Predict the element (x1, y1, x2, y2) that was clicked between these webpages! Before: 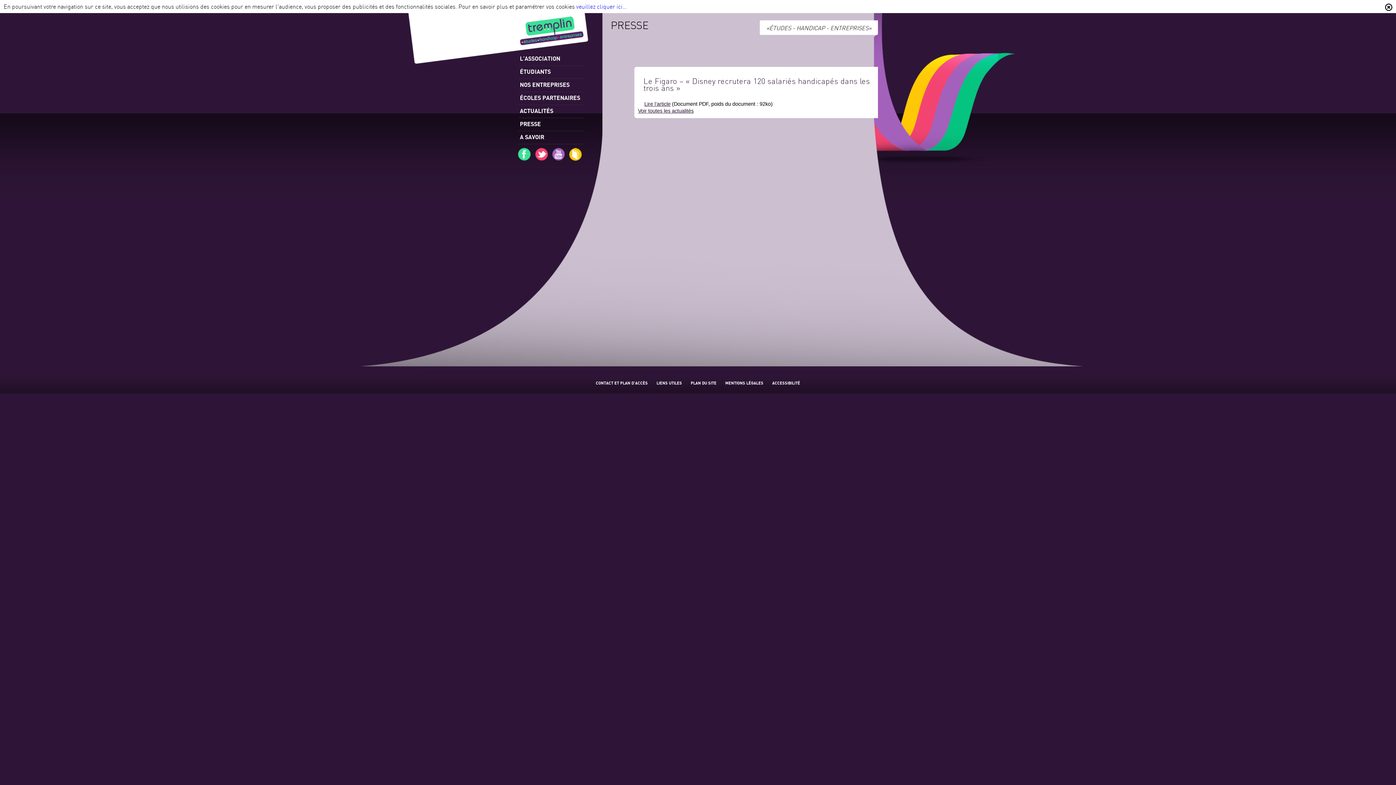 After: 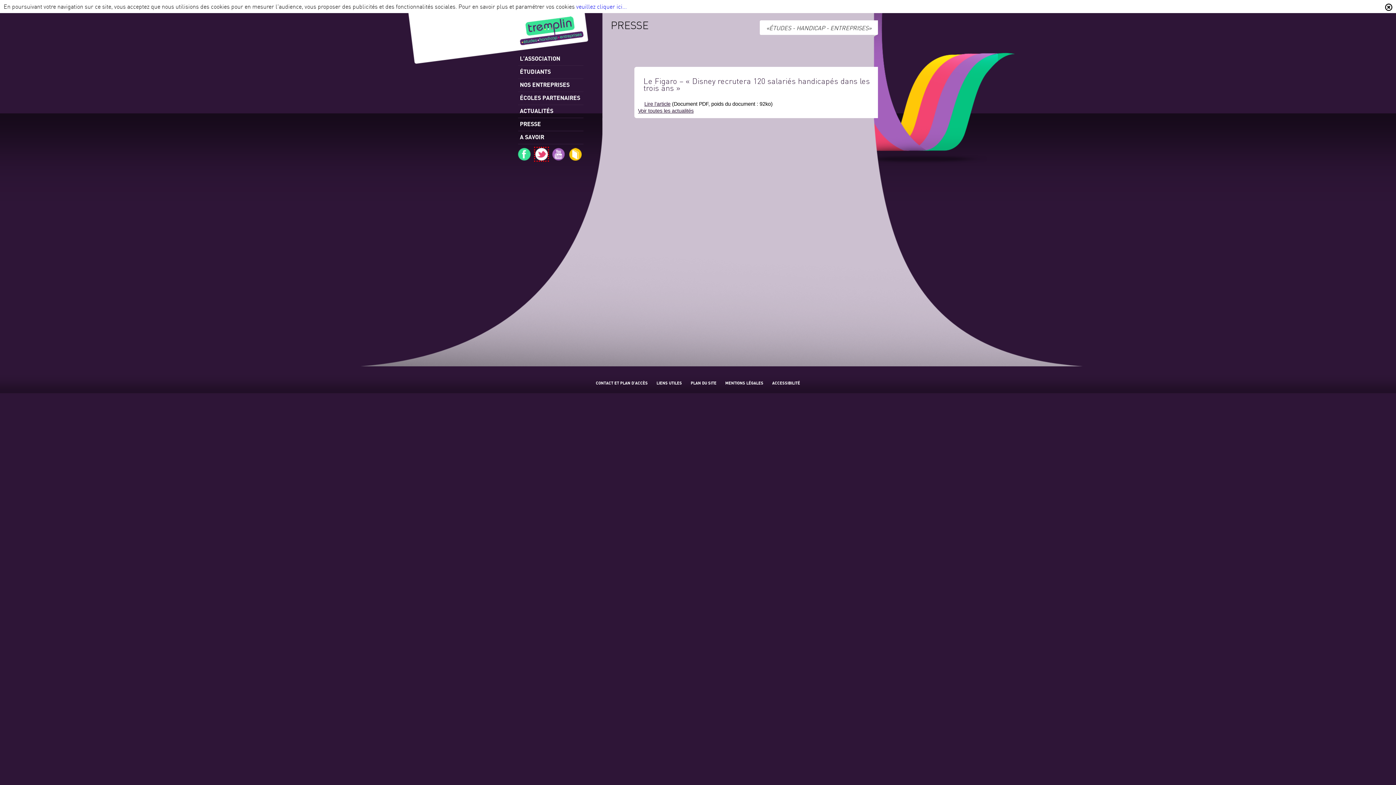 Action: bbox: (535, 148, 548, 160)